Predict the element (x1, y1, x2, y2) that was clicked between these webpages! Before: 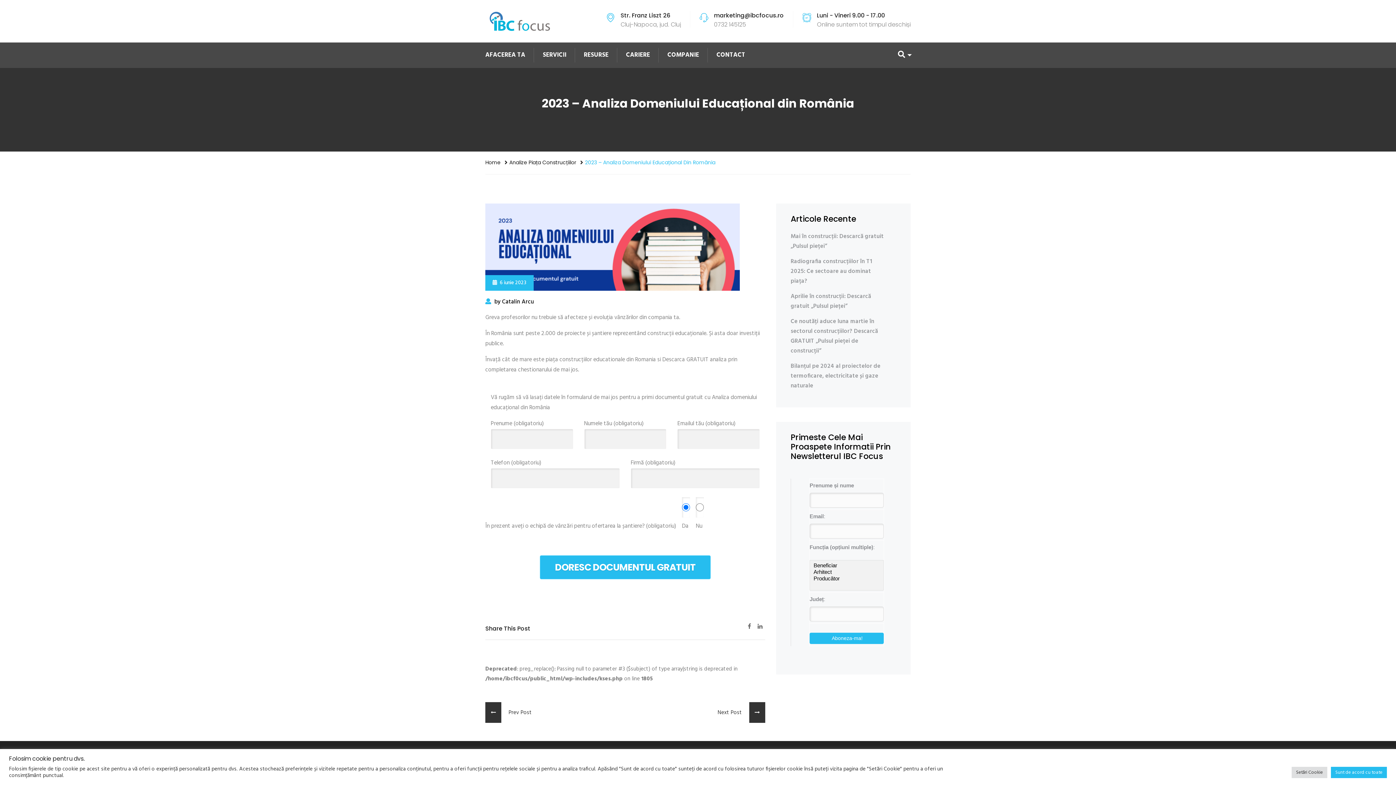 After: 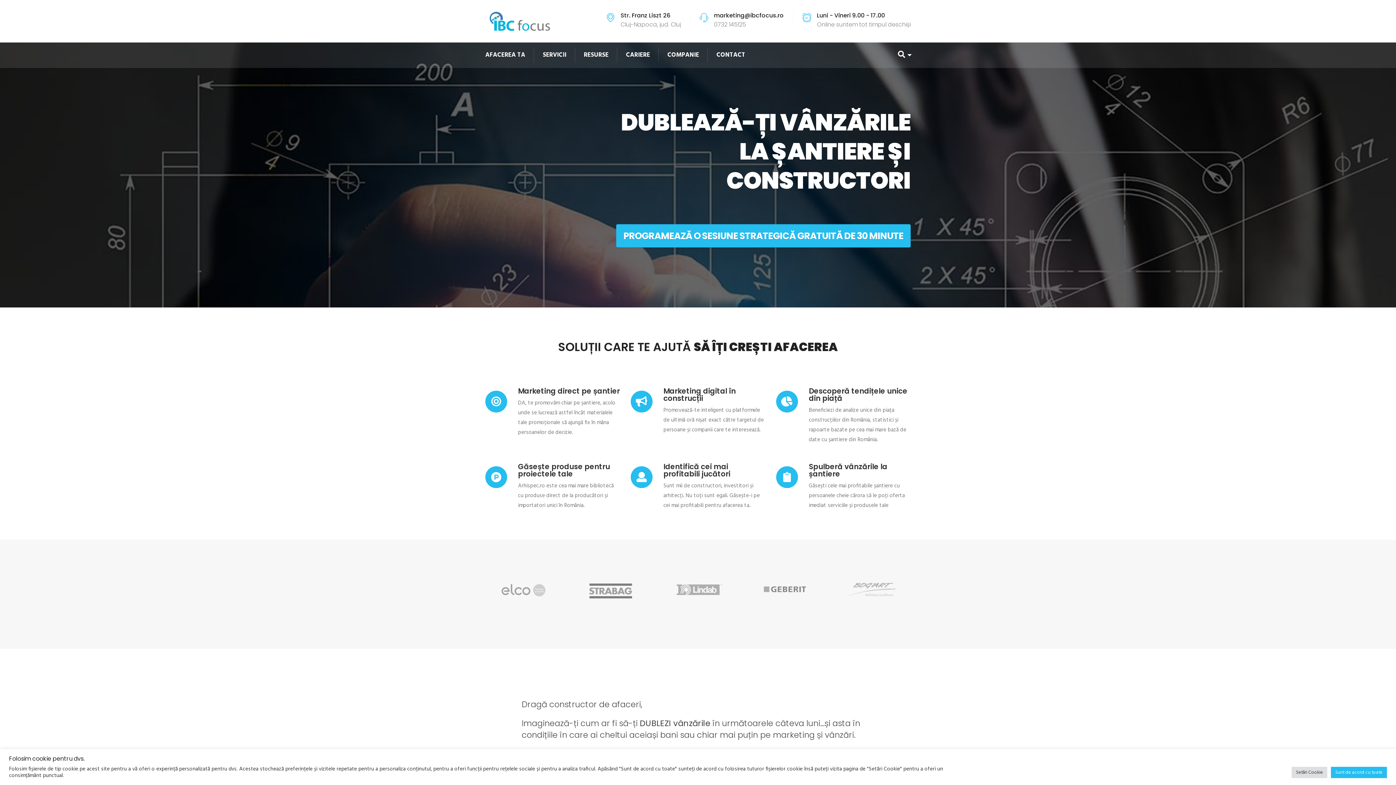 Action: bbox: (485, 10, 572, 31)